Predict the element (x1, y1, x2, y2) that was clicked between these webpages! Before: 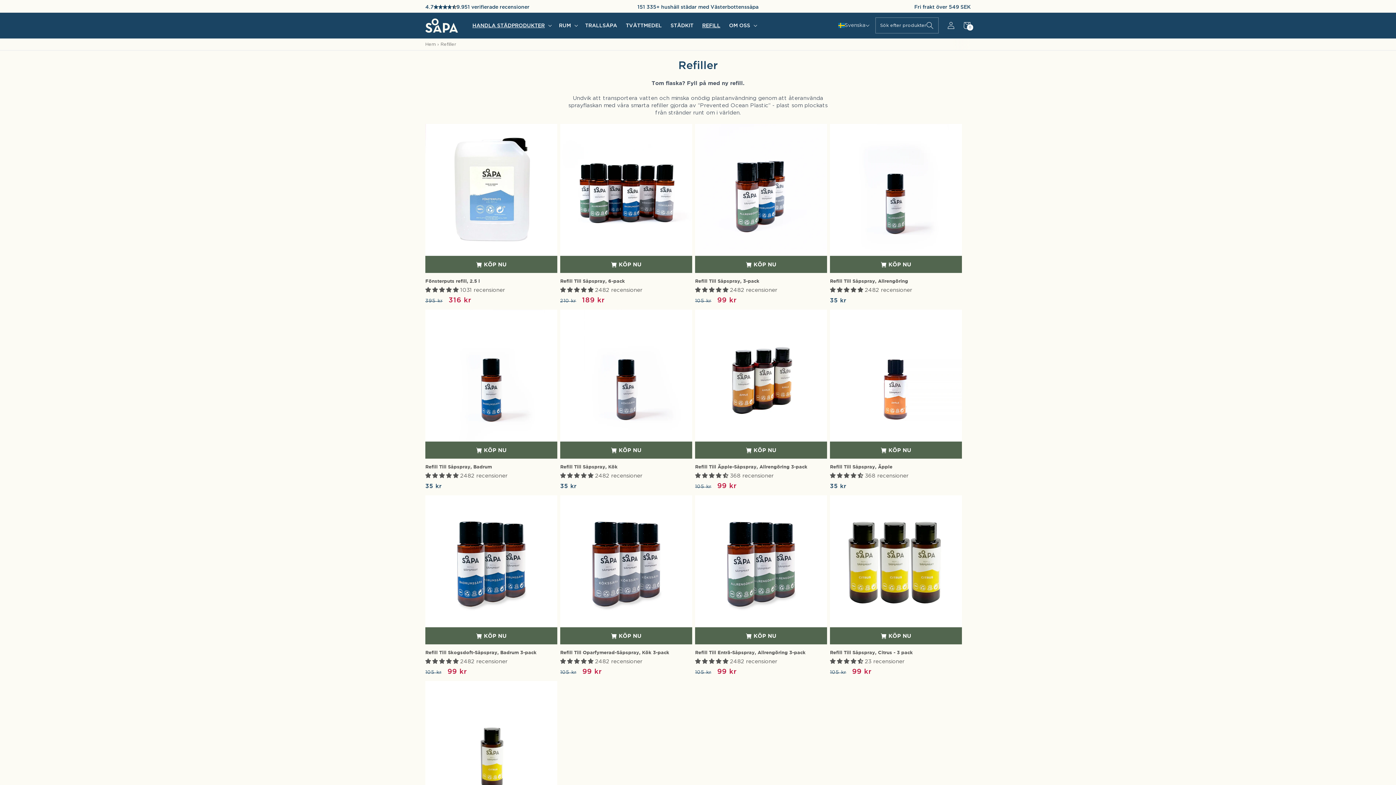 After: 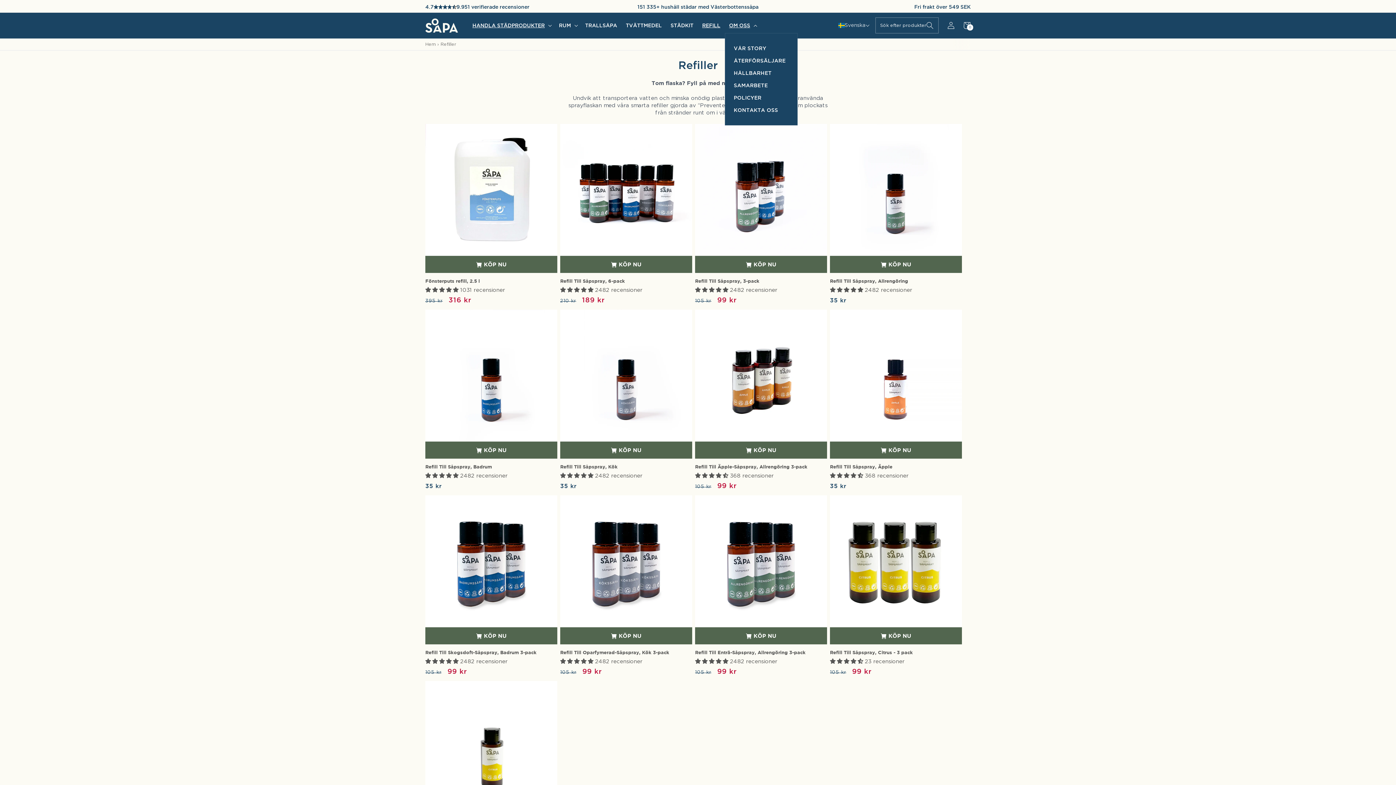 Action: label: OM OSS bbox: (724, 17, 760, 33)